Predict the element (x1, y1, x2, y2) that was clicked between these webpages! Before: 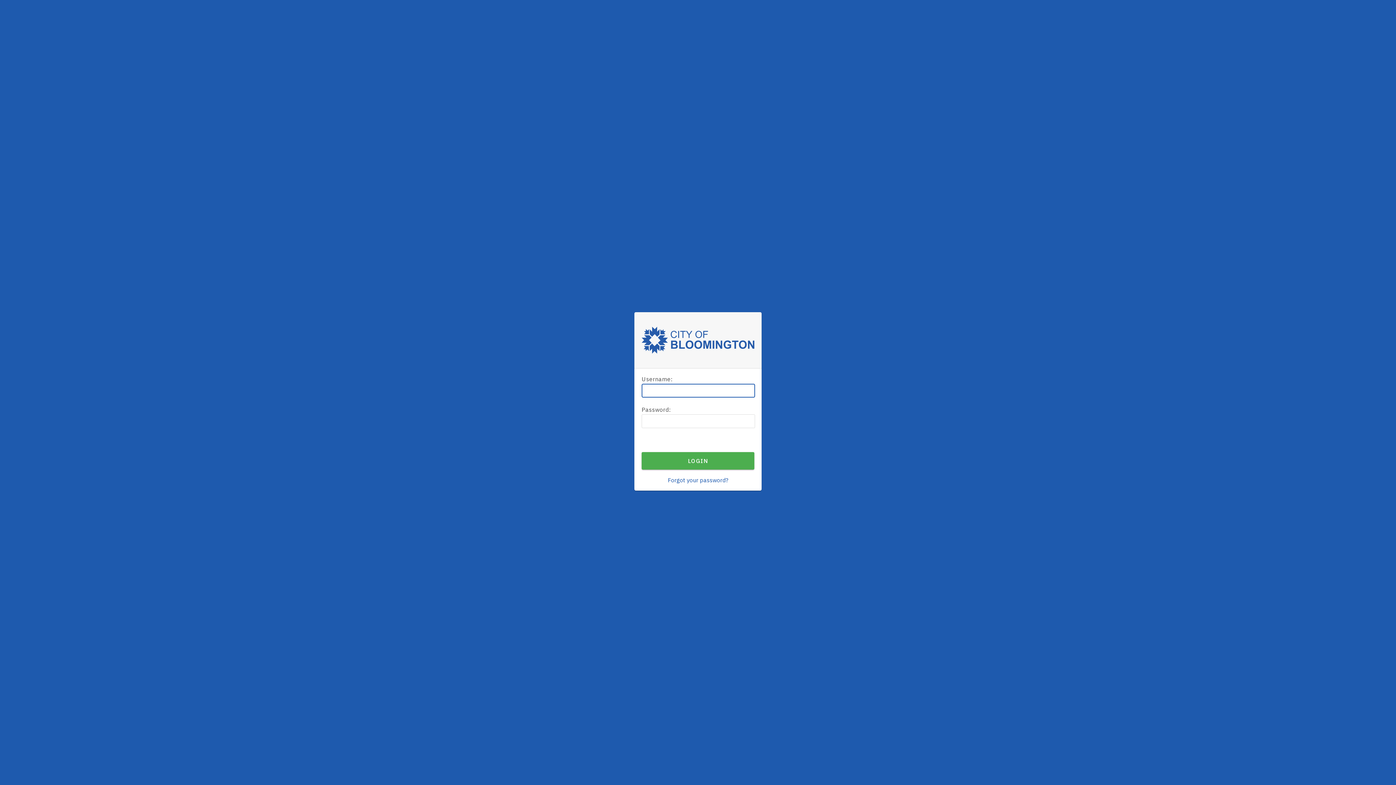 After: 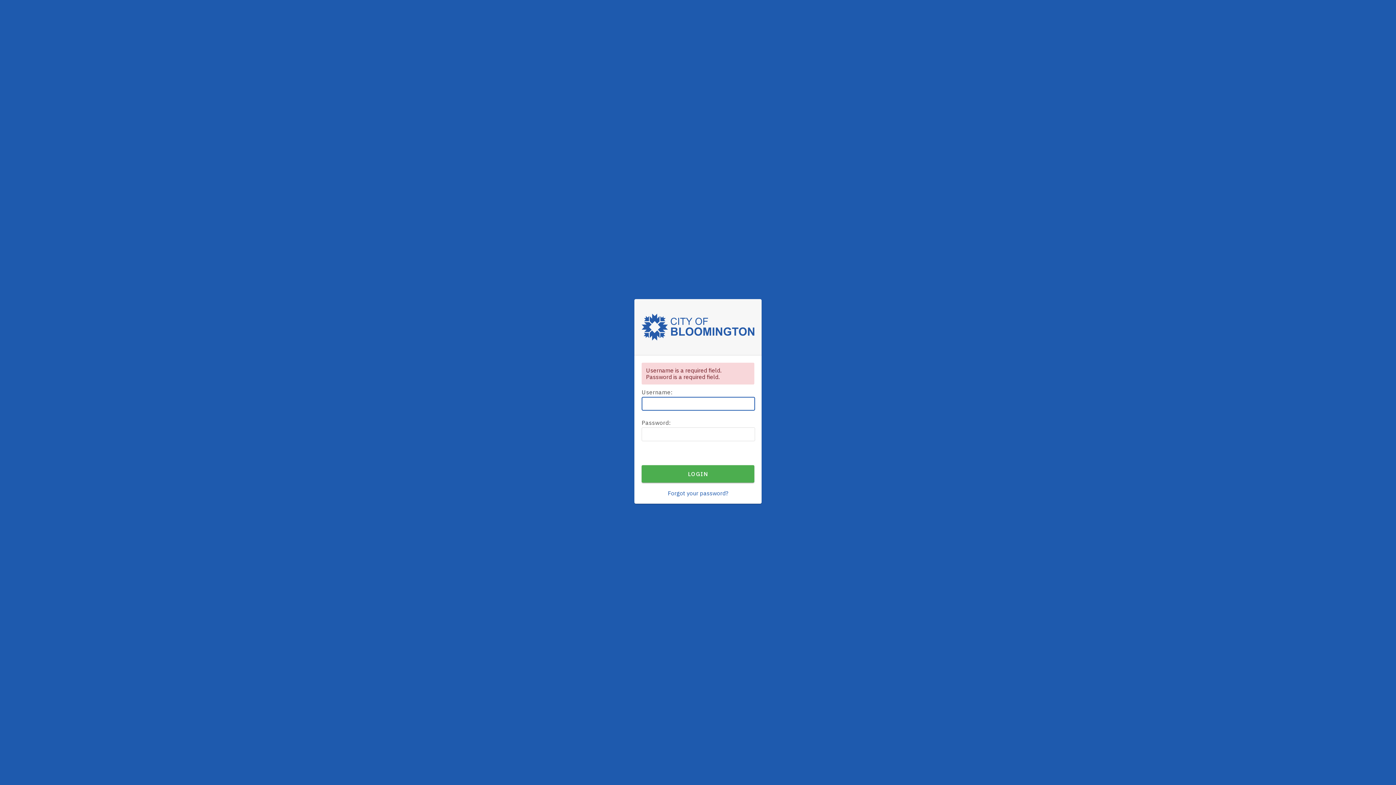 Action: label: LOGIN bbox: (641, 452, 754, 469)